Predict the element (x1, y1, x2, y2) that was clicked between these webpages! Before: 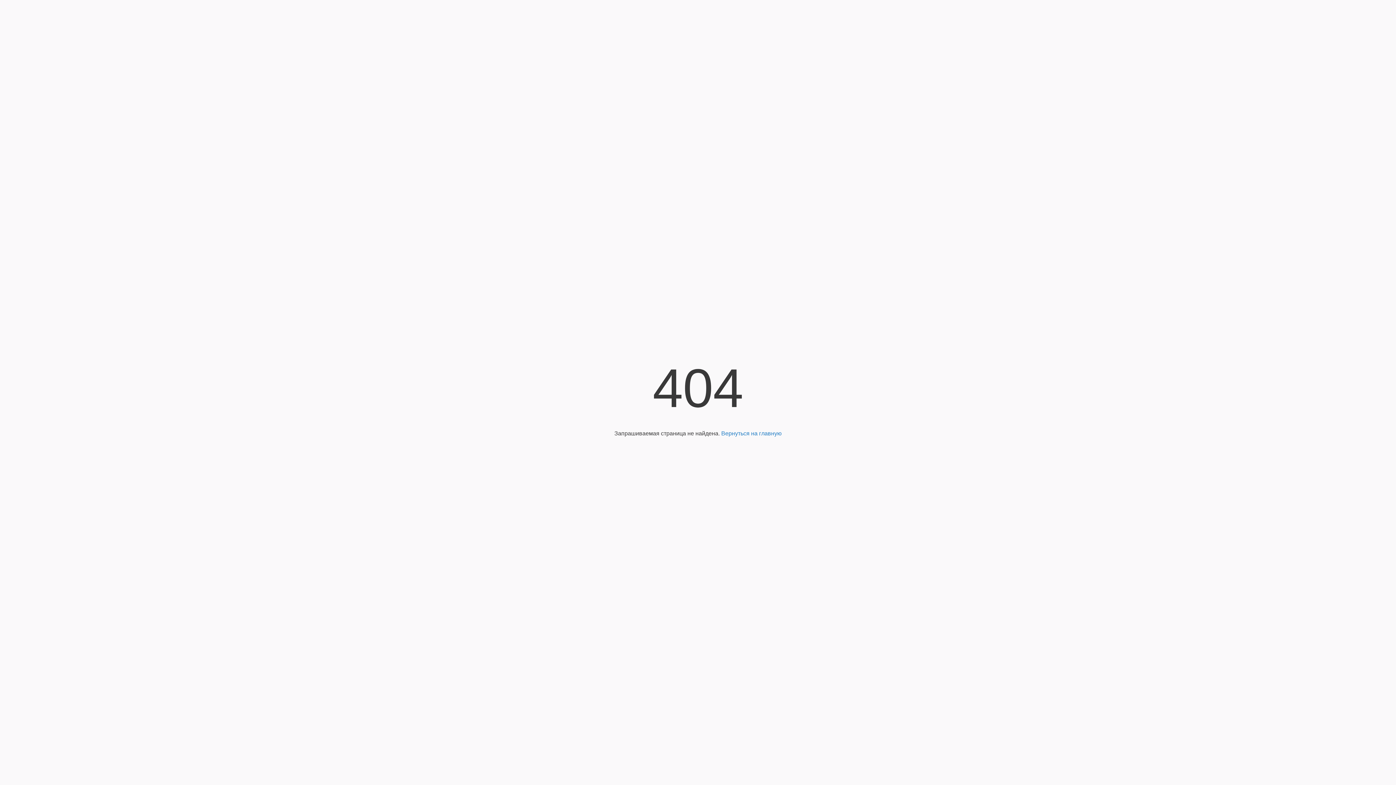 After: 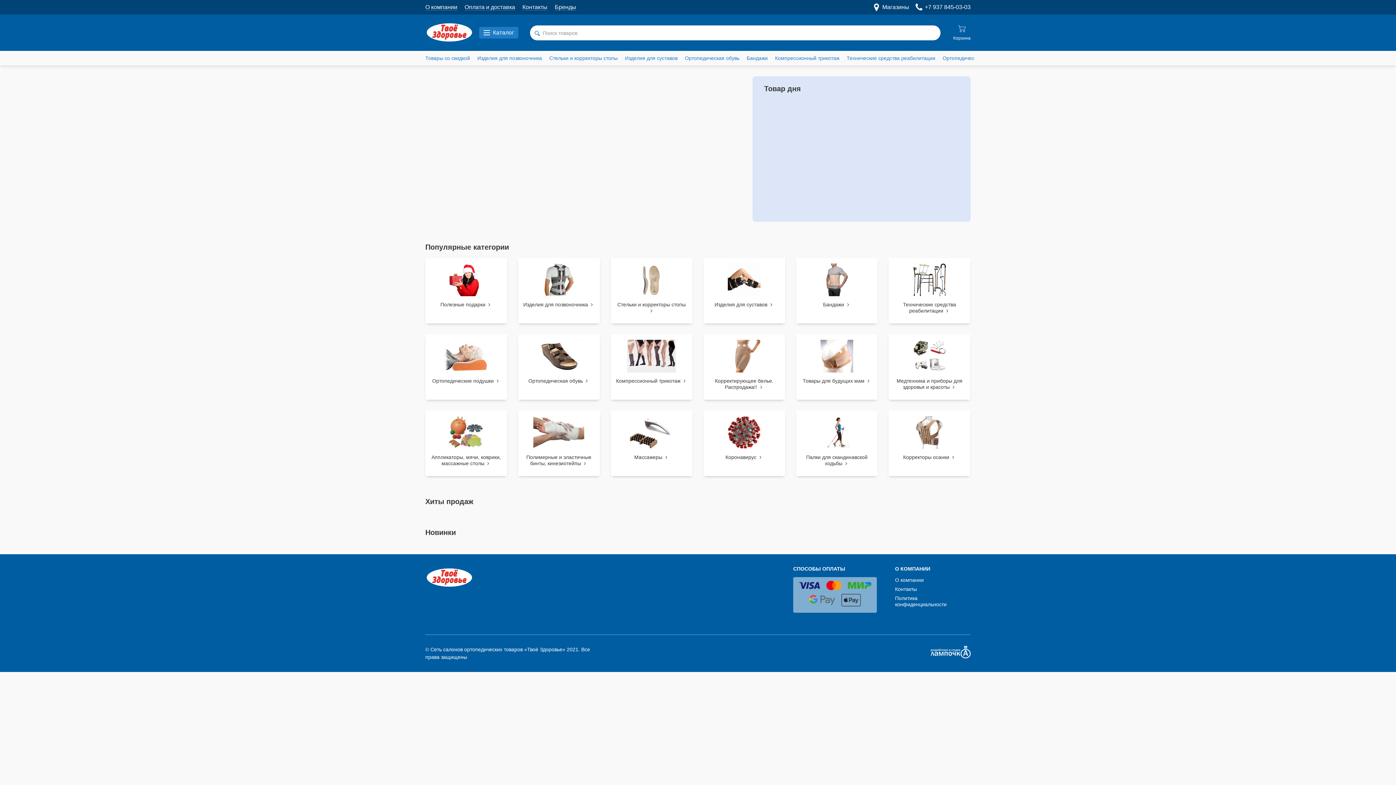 Action: bbox: (721, 430, 781, 436) label: Вернуться на главную